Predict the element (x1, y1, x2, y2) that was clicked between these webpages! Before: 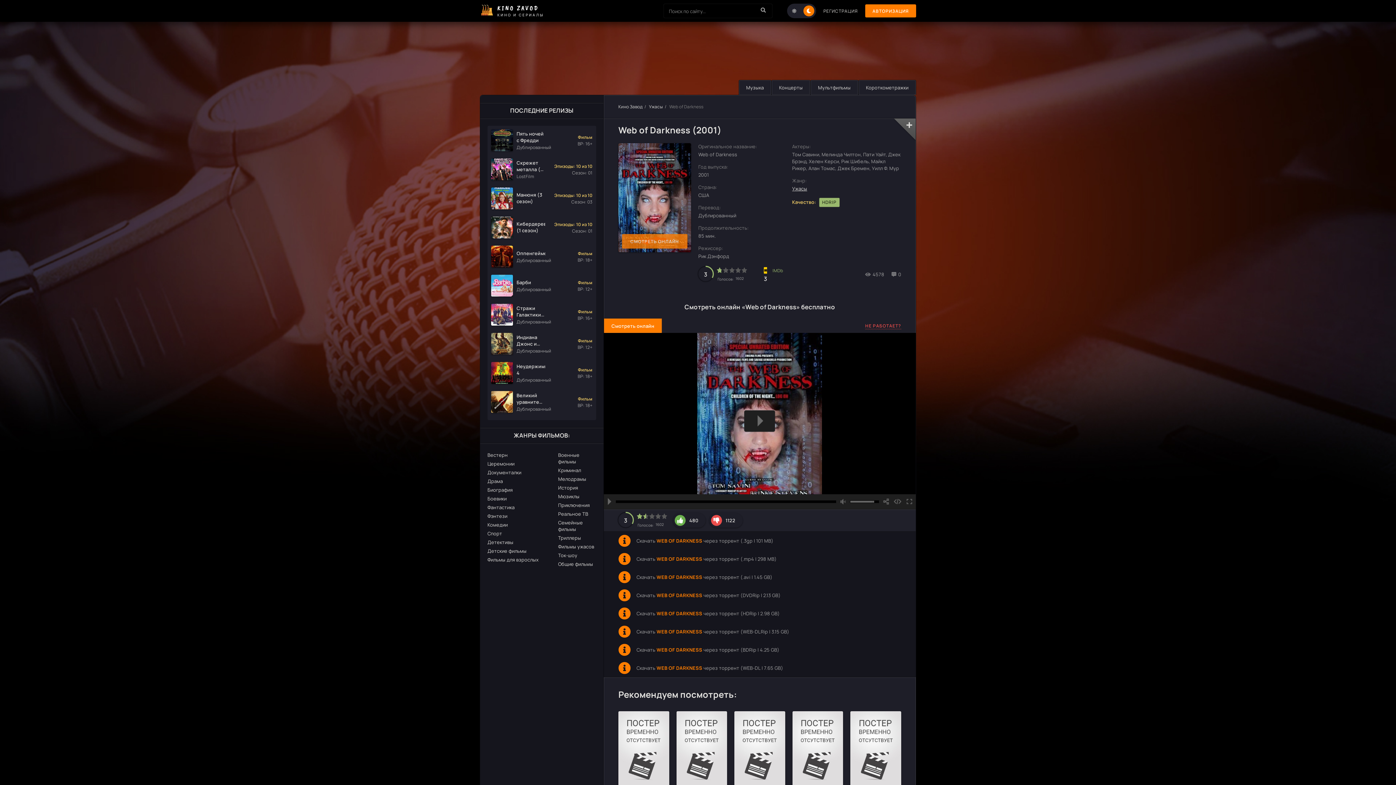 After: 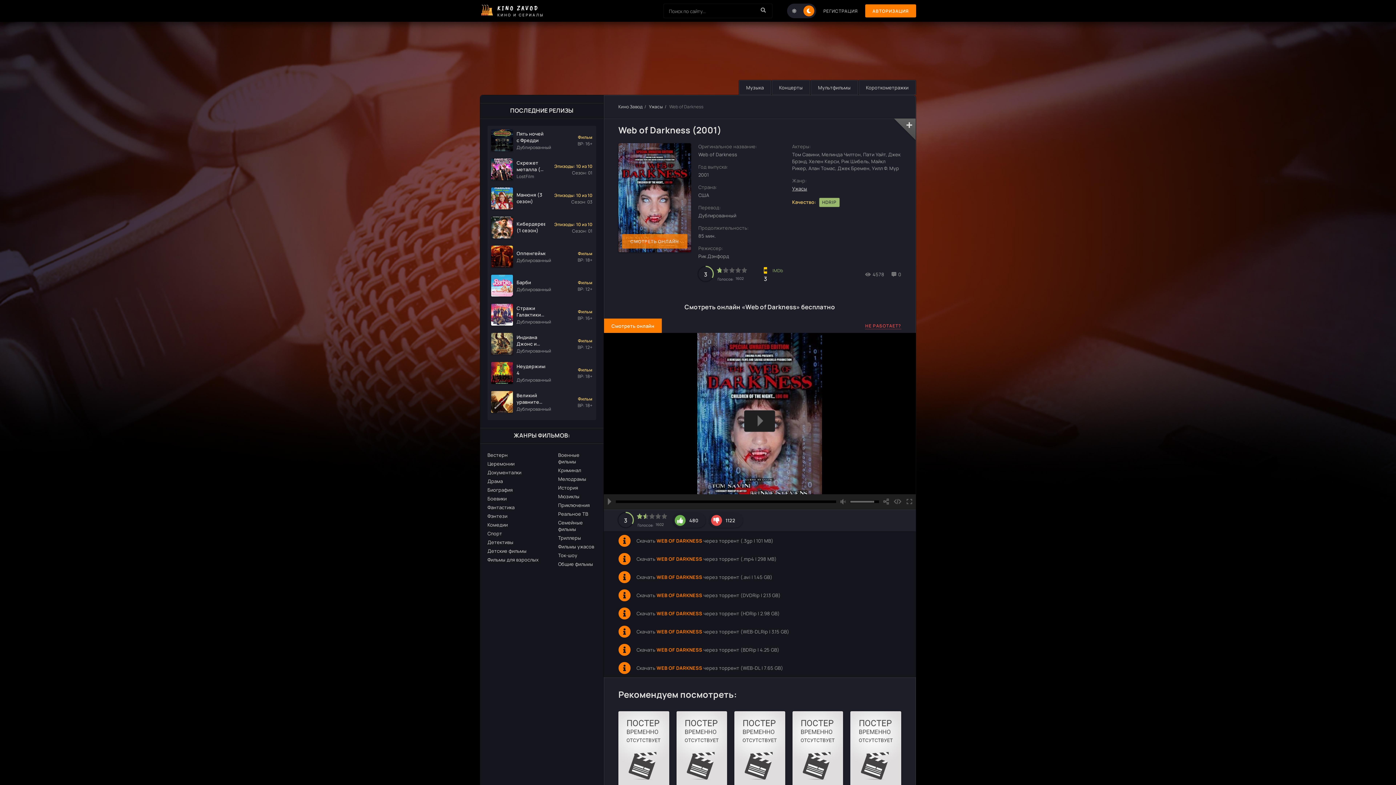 Action: bbox: (656, 592, 702, 598) label: WEB OF DARKNESS